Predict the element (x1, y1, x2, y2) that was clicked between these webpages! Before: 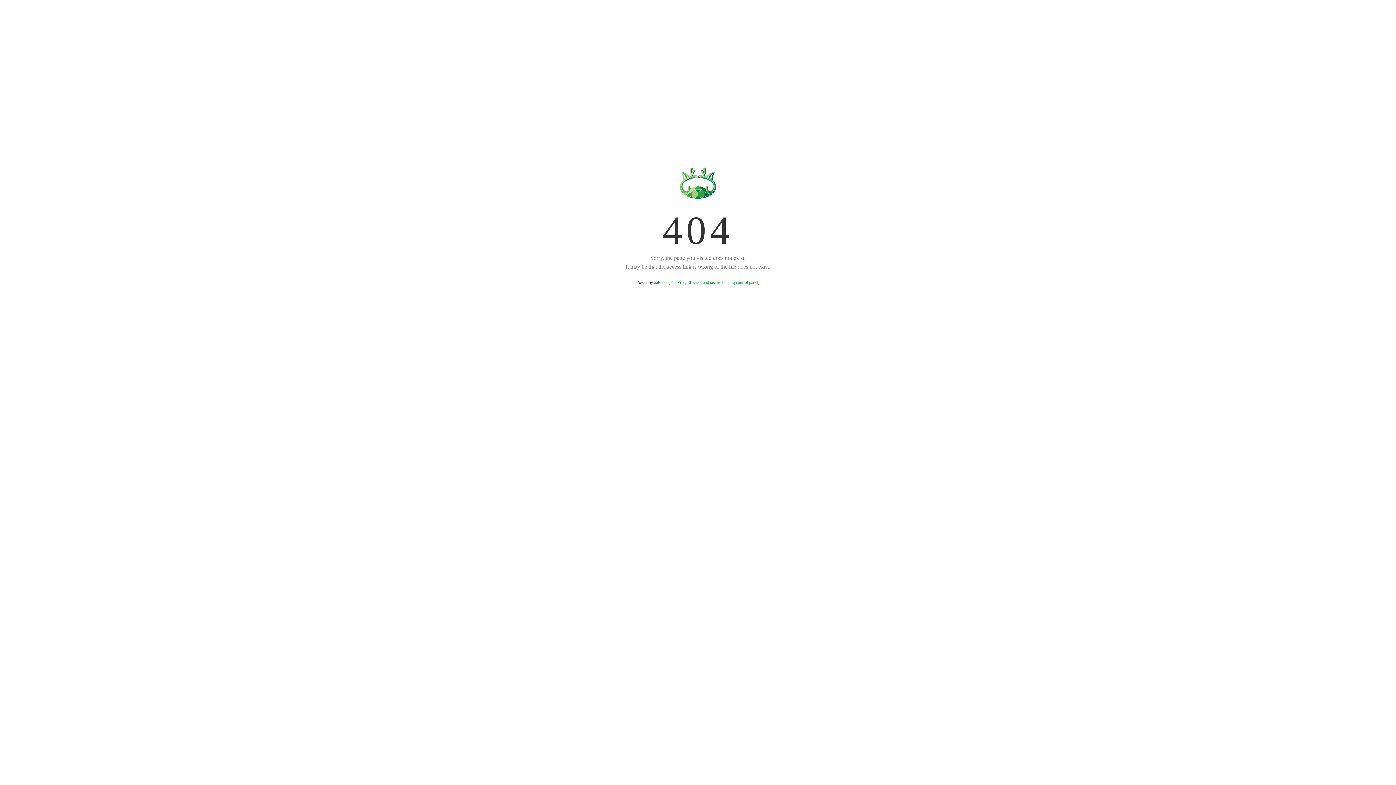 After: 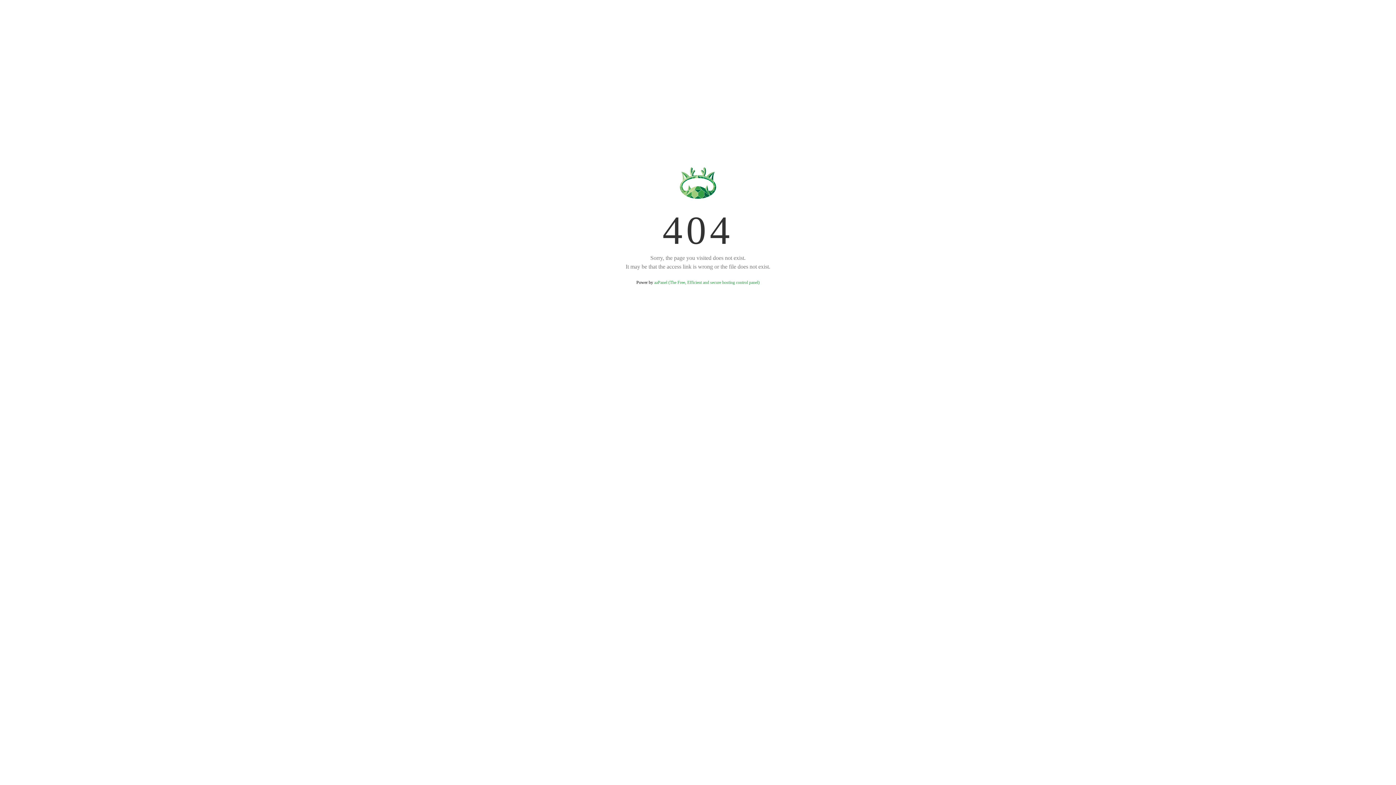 Action: bbox: (654, 280, 759, 285) label: aaPanel (The Free, Efficient and secure hosting control panel)